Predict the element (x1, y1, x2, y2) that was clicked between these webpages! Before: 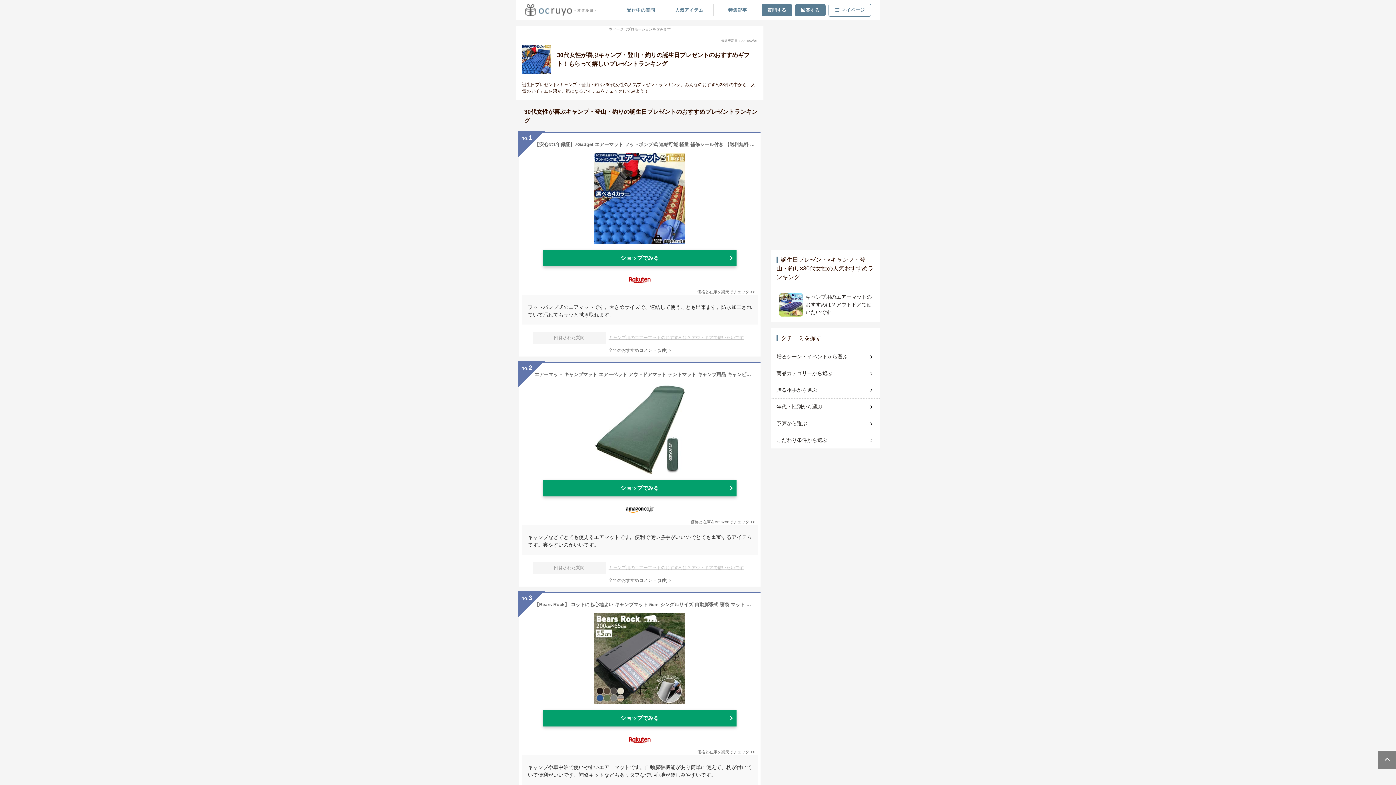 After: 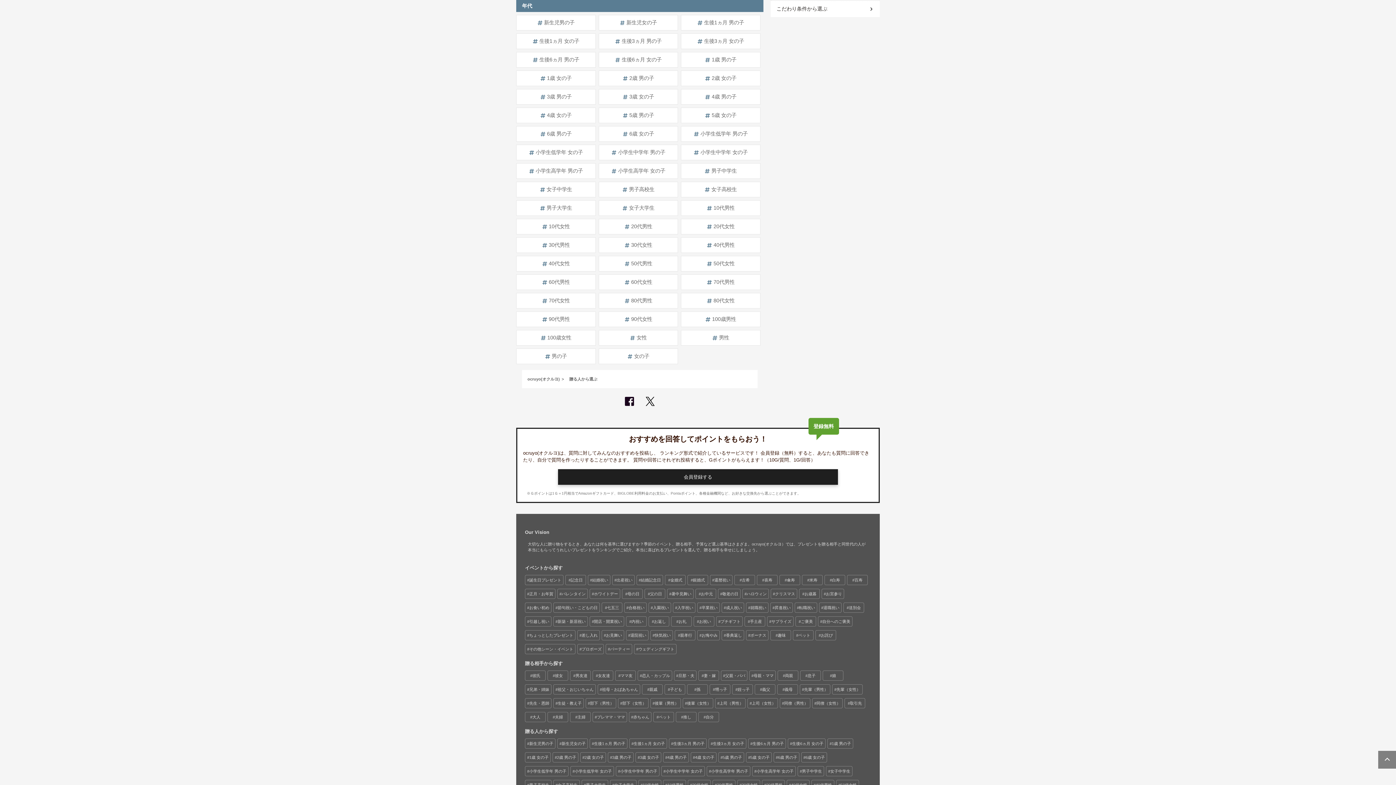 Action: bbox: (776, 400, 874, 413) label: 年代・性別から選ぶ